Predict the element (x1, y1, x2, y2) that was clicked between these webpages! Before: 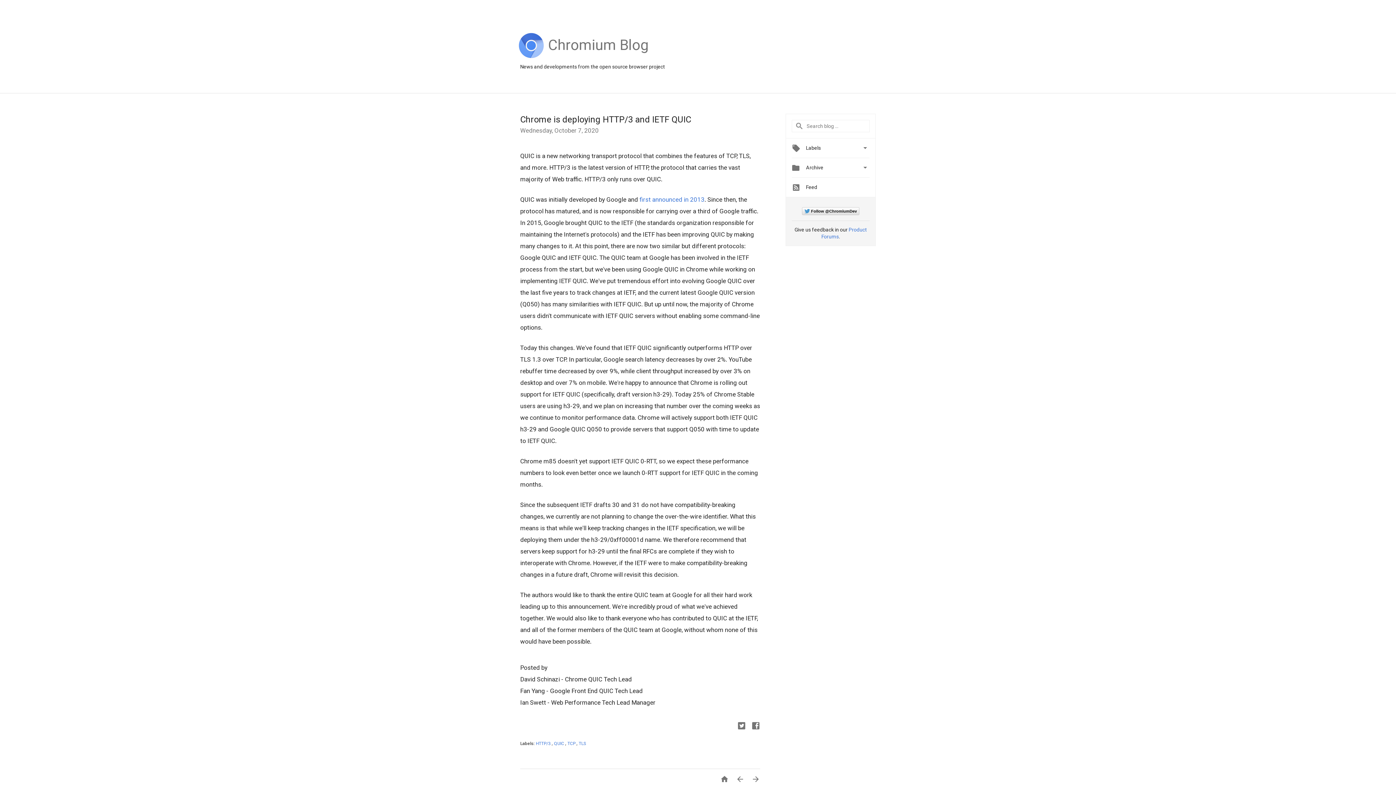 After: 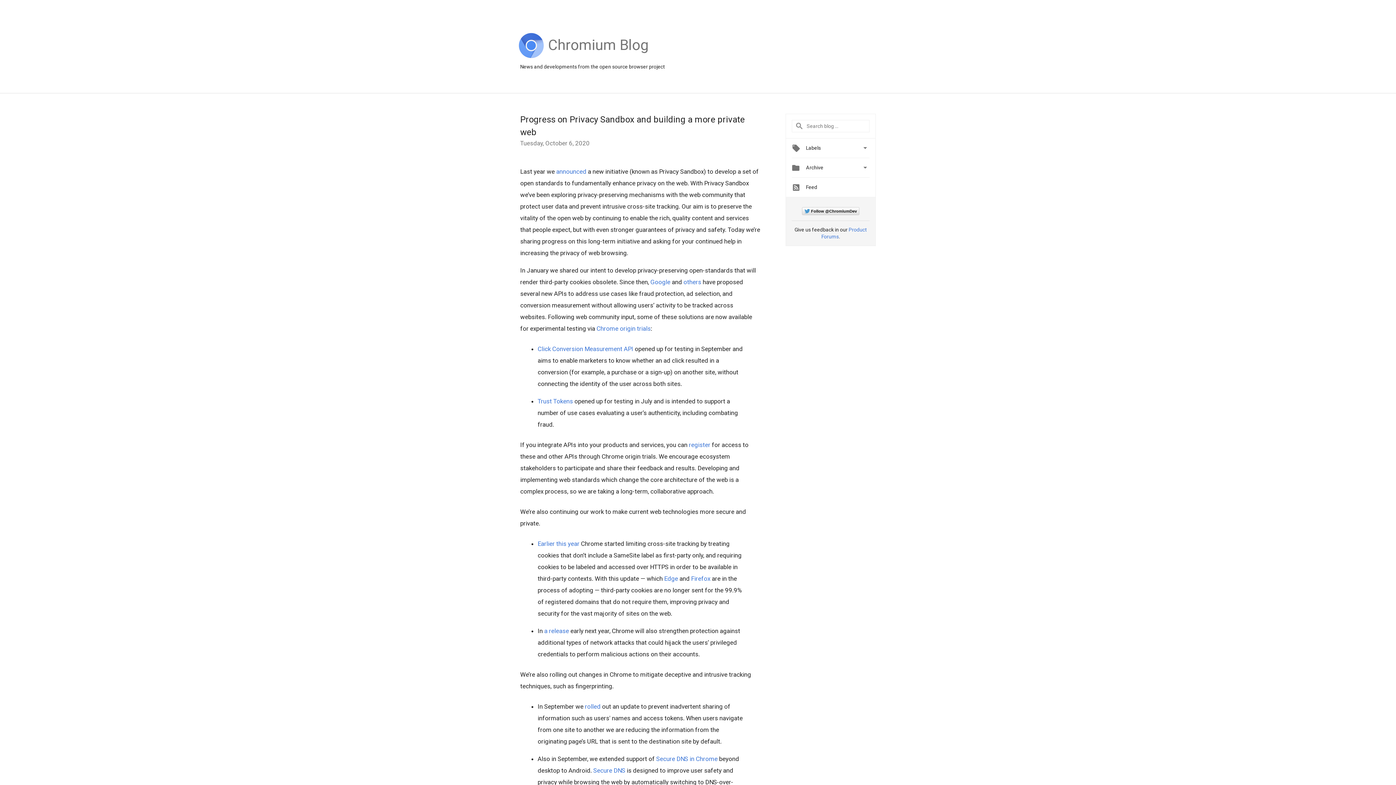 Action: label:  bbox: (745, 775, 760, 785)